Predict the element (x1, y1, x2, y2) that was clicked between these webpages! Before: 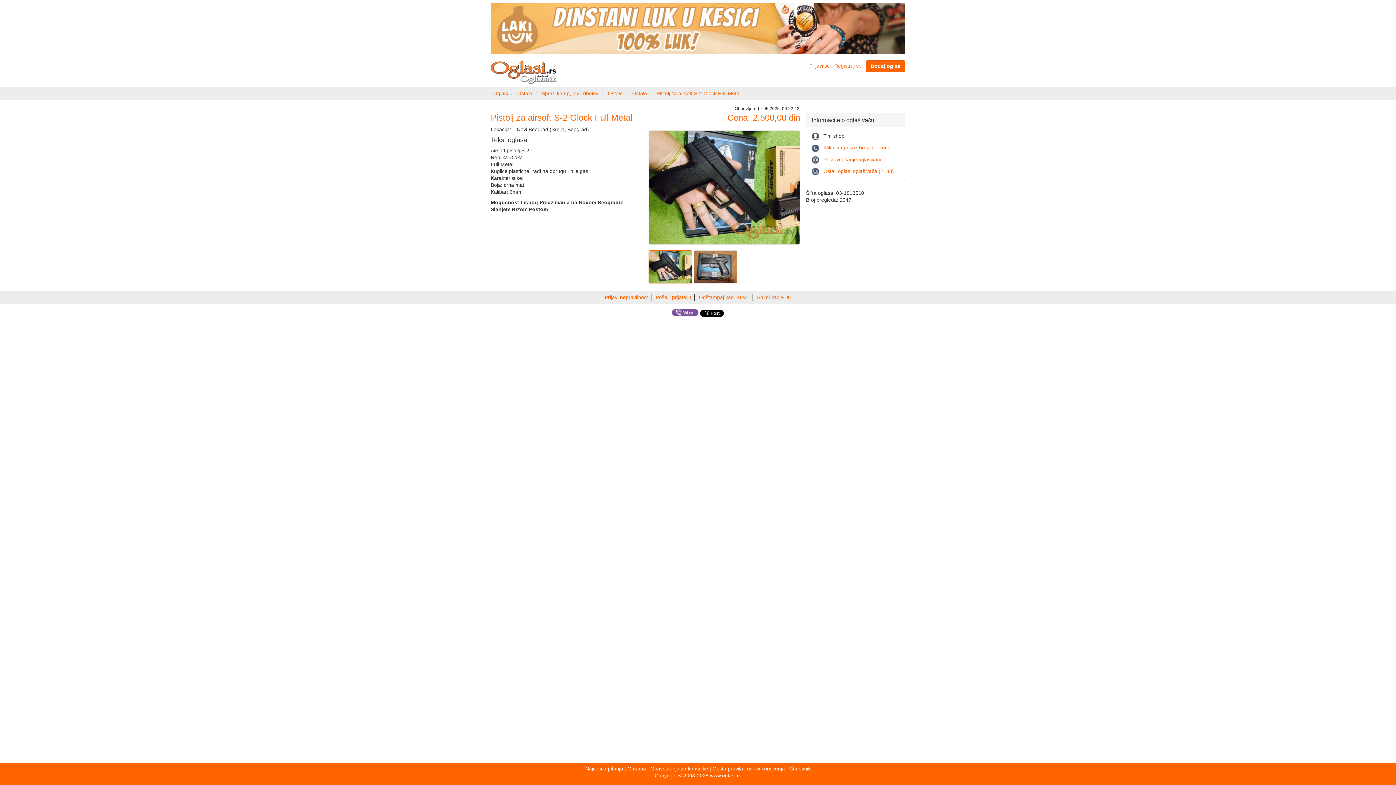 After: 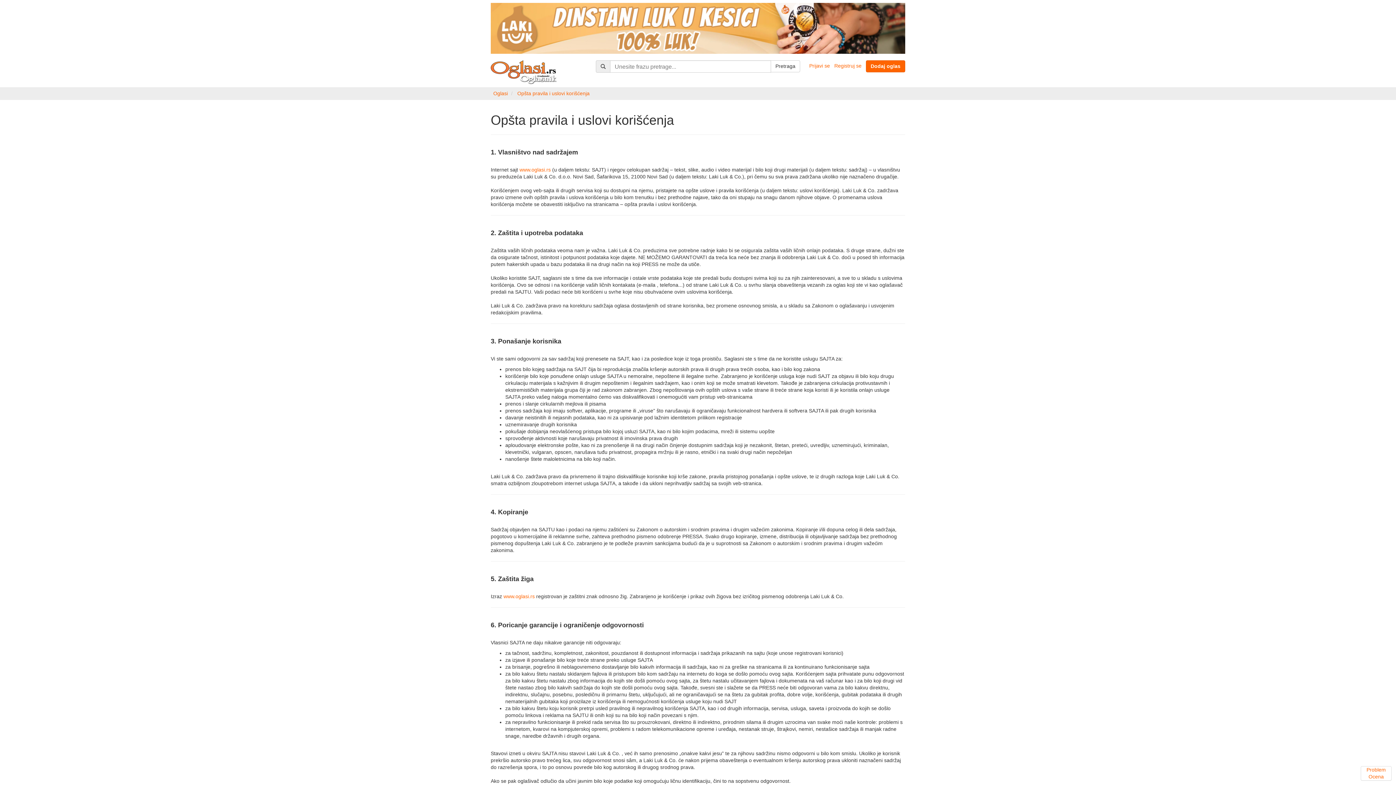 Action: label: Opšta pravila i uslovi korišćenja bbox: (712, 766, 785, 772)